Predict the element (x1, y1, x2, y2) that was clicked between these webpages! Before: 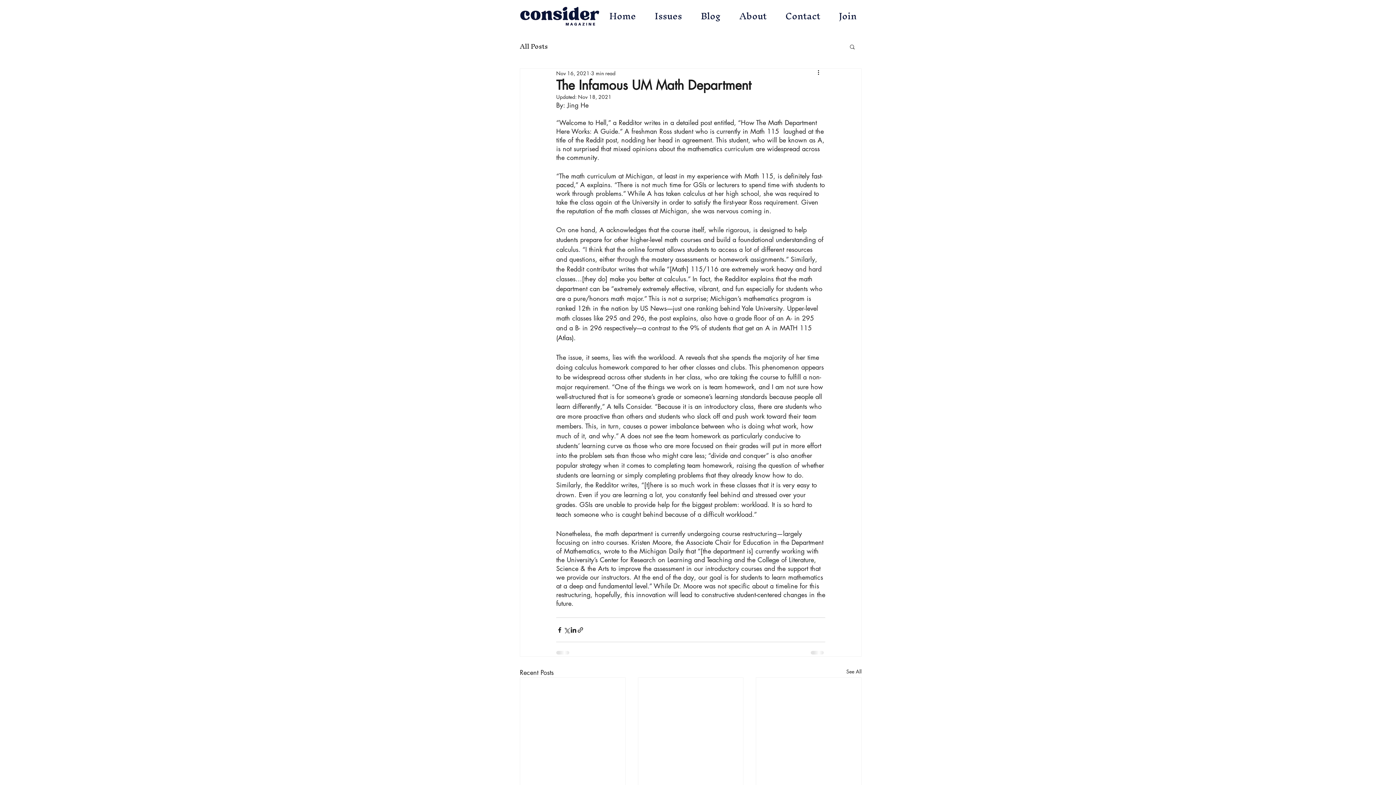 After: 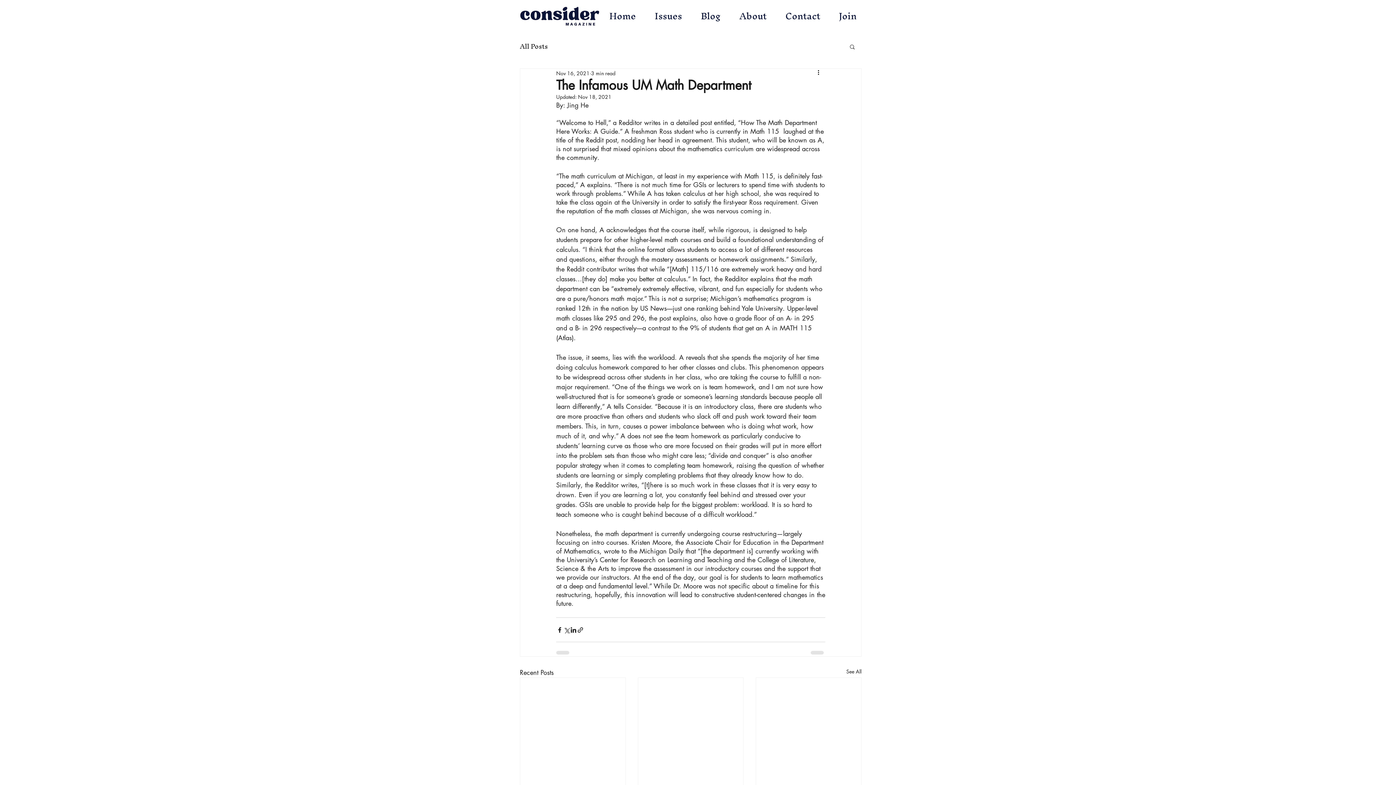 Action: label: More actions bbox: (816, 68, 825, 77)